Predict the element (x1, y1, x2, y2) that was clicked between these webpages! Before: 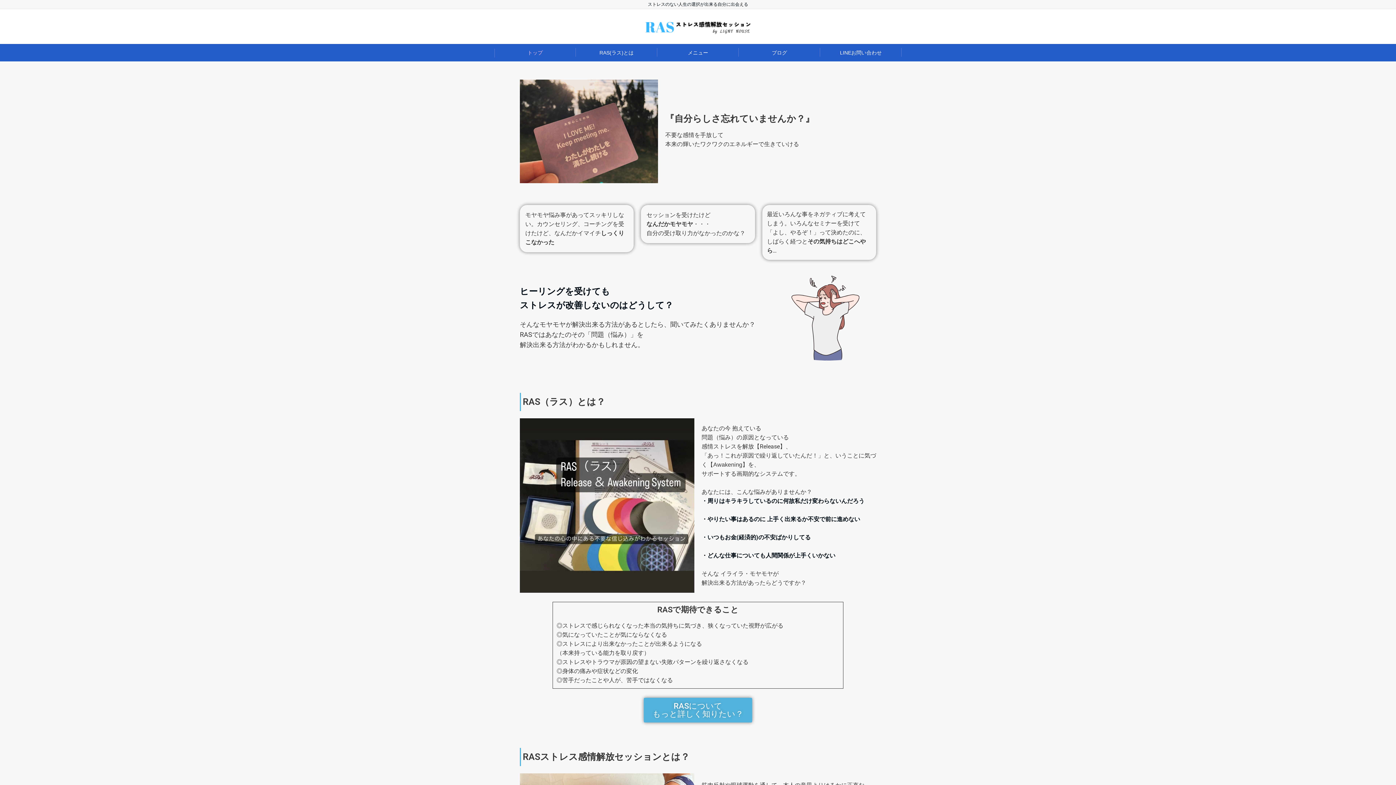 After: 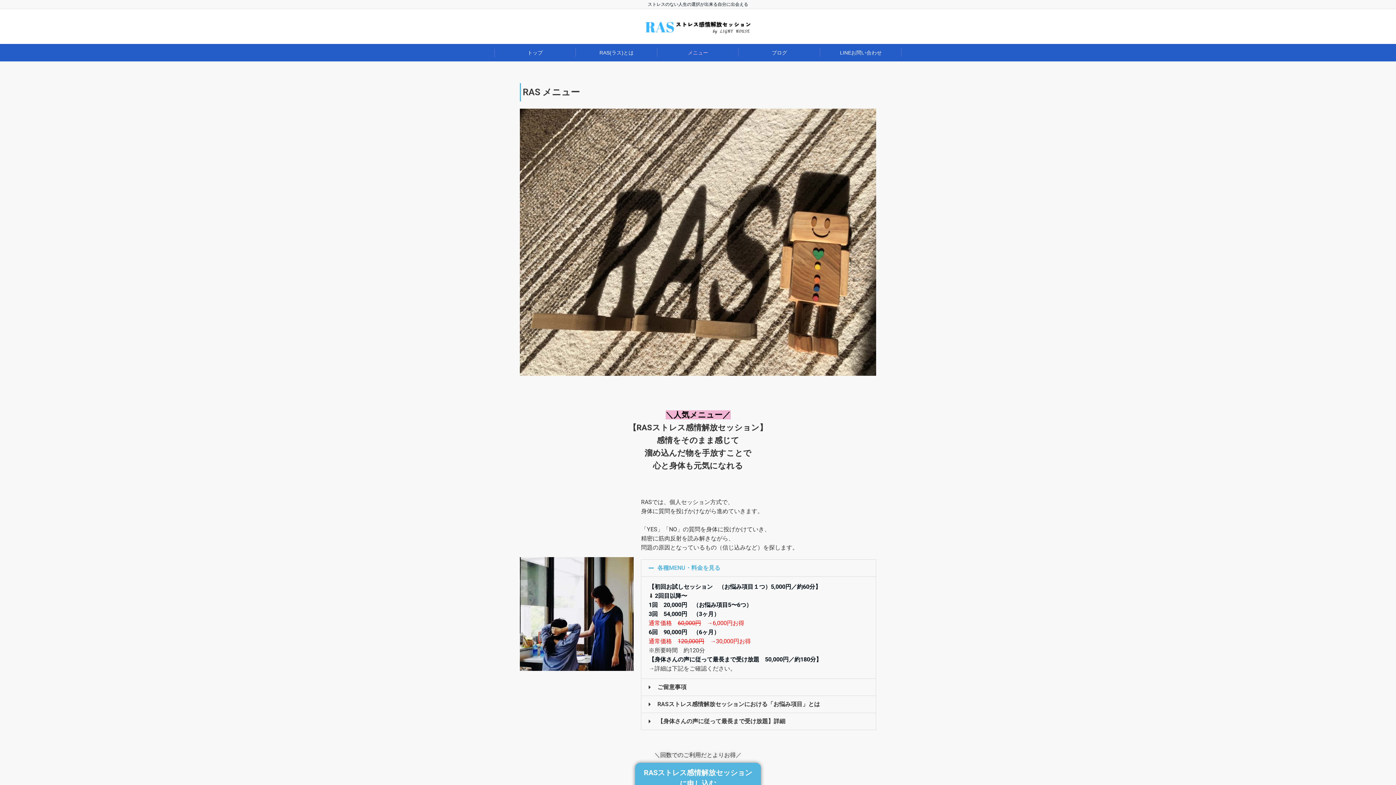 Action: label: メニュー bbox: (657, 44, 738, 61)